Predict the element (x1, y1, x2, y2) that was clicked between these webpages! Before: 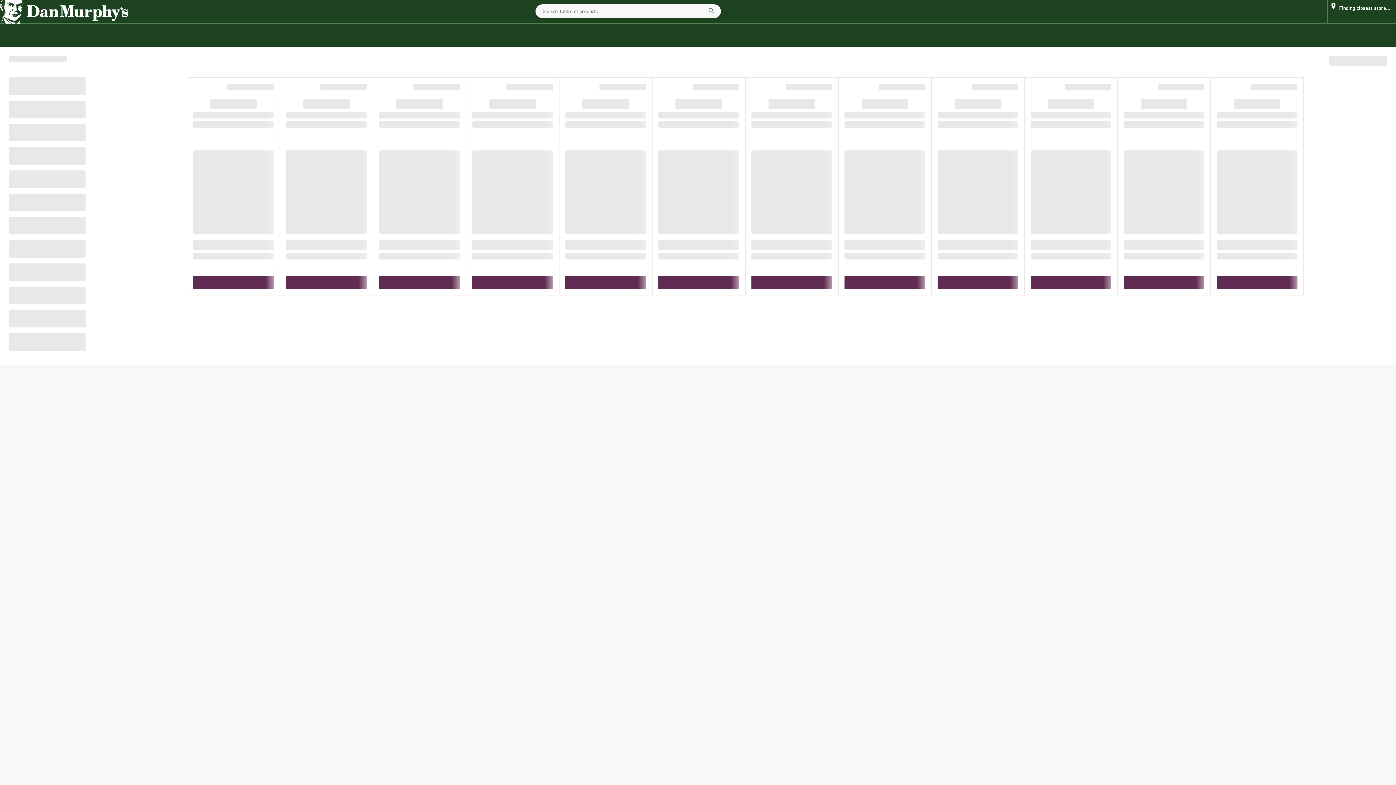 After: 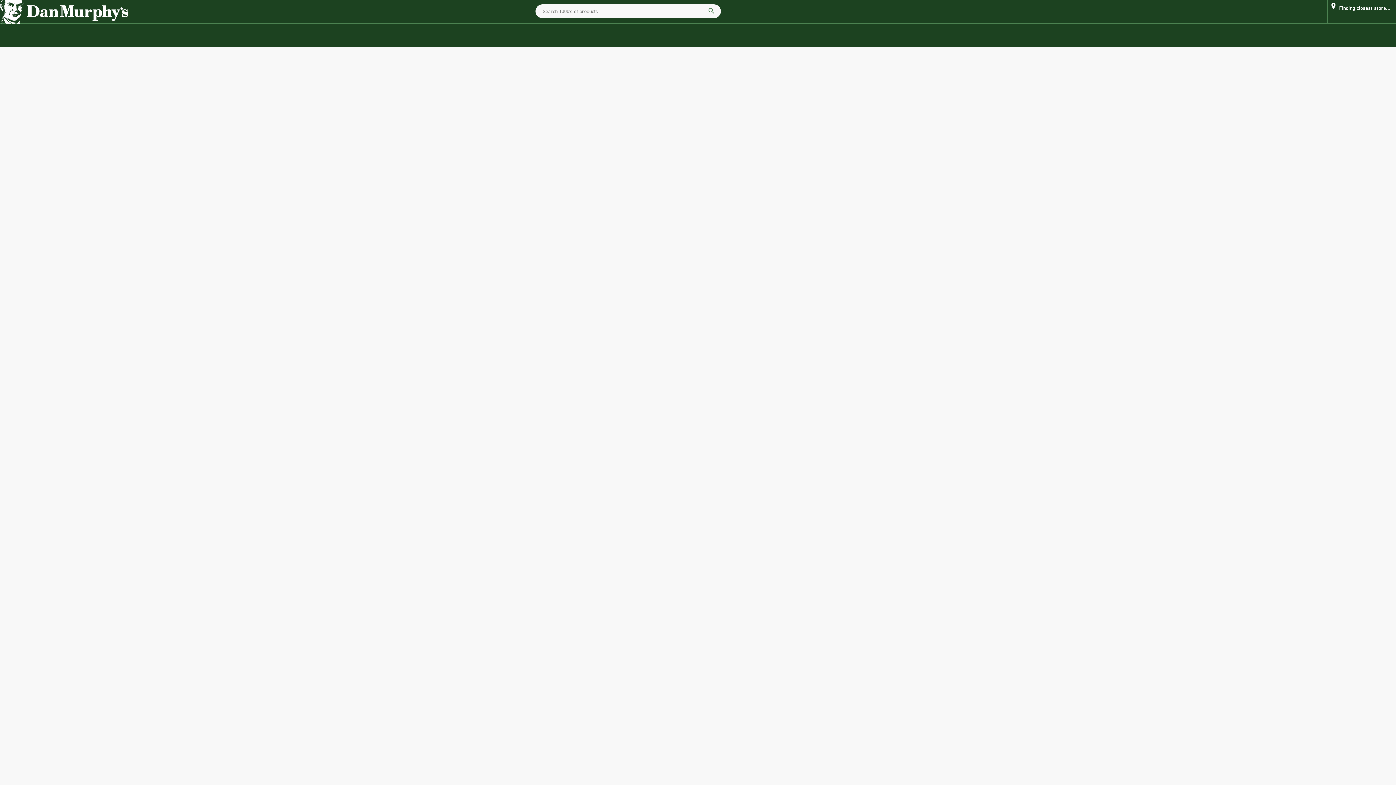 Action: label: Dan murphy's logo bbox: (0, 0, 128, 23)